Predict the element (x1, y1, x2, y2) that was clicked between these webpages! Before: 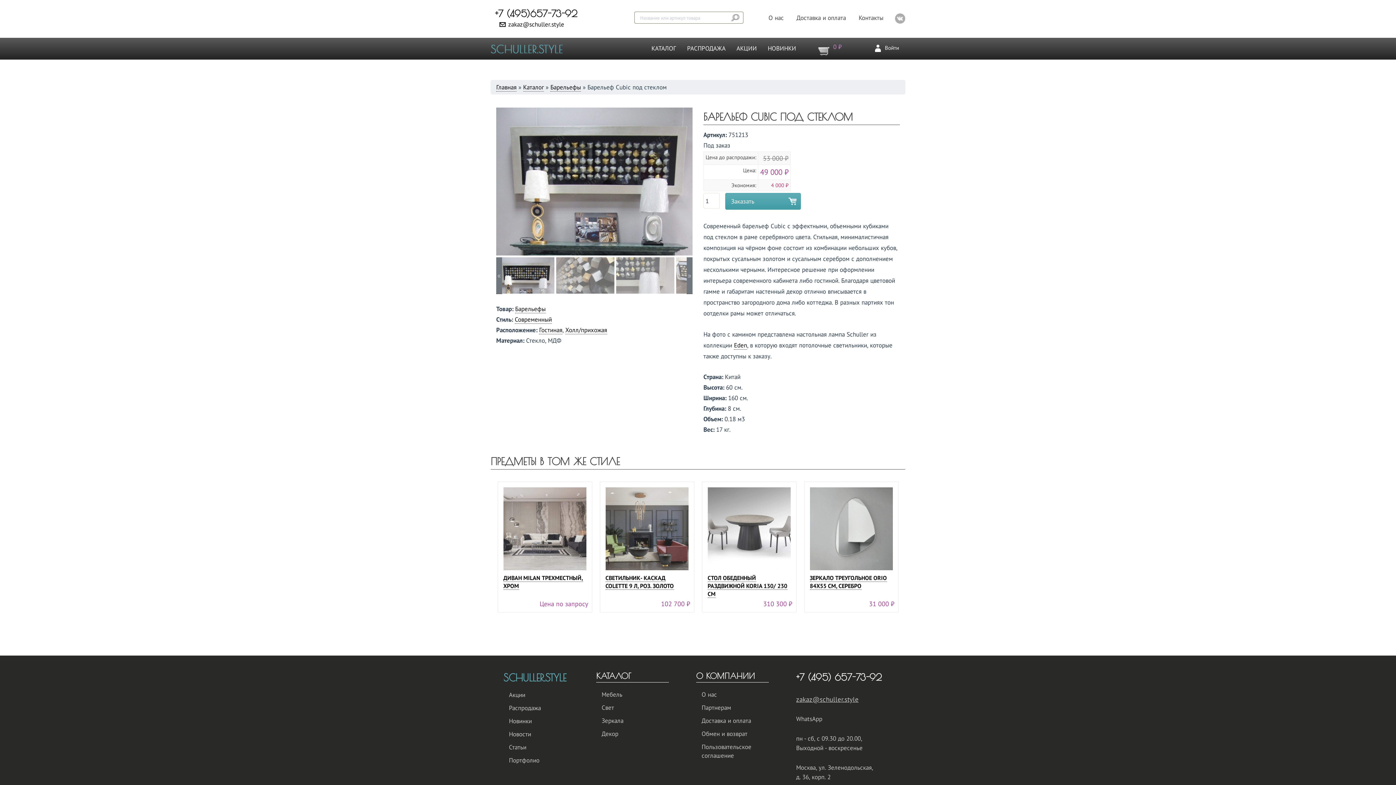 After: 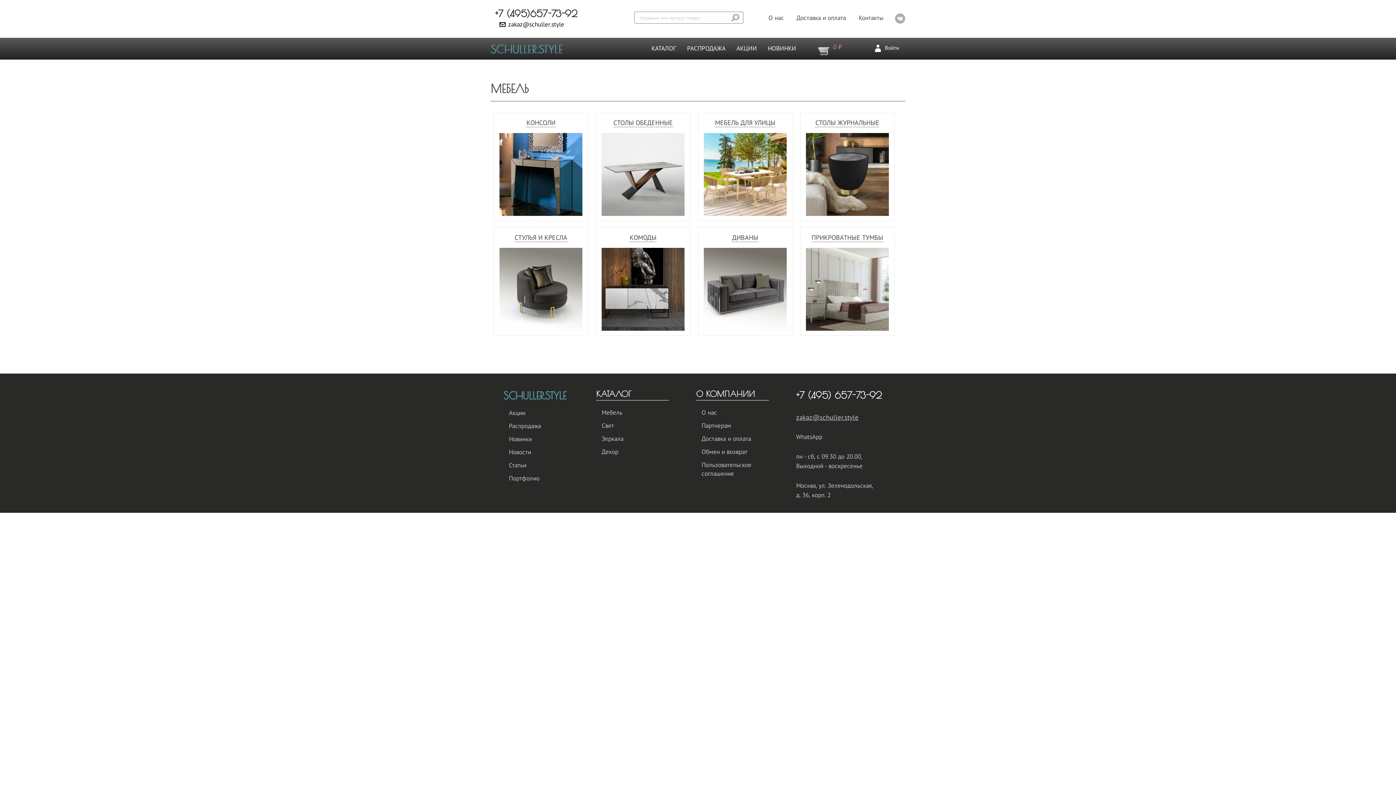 Action: label: Мебель bbox: (596, 688, 669, 701)